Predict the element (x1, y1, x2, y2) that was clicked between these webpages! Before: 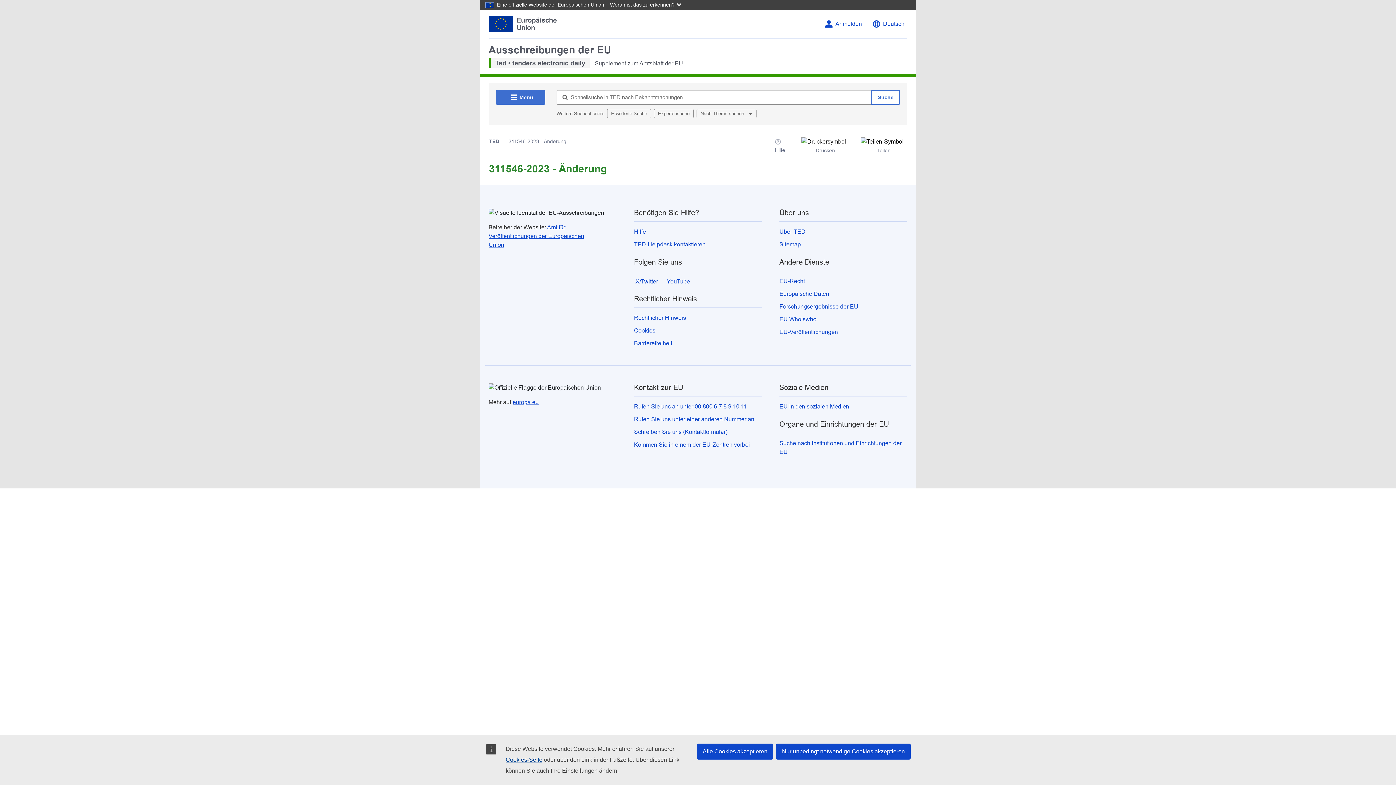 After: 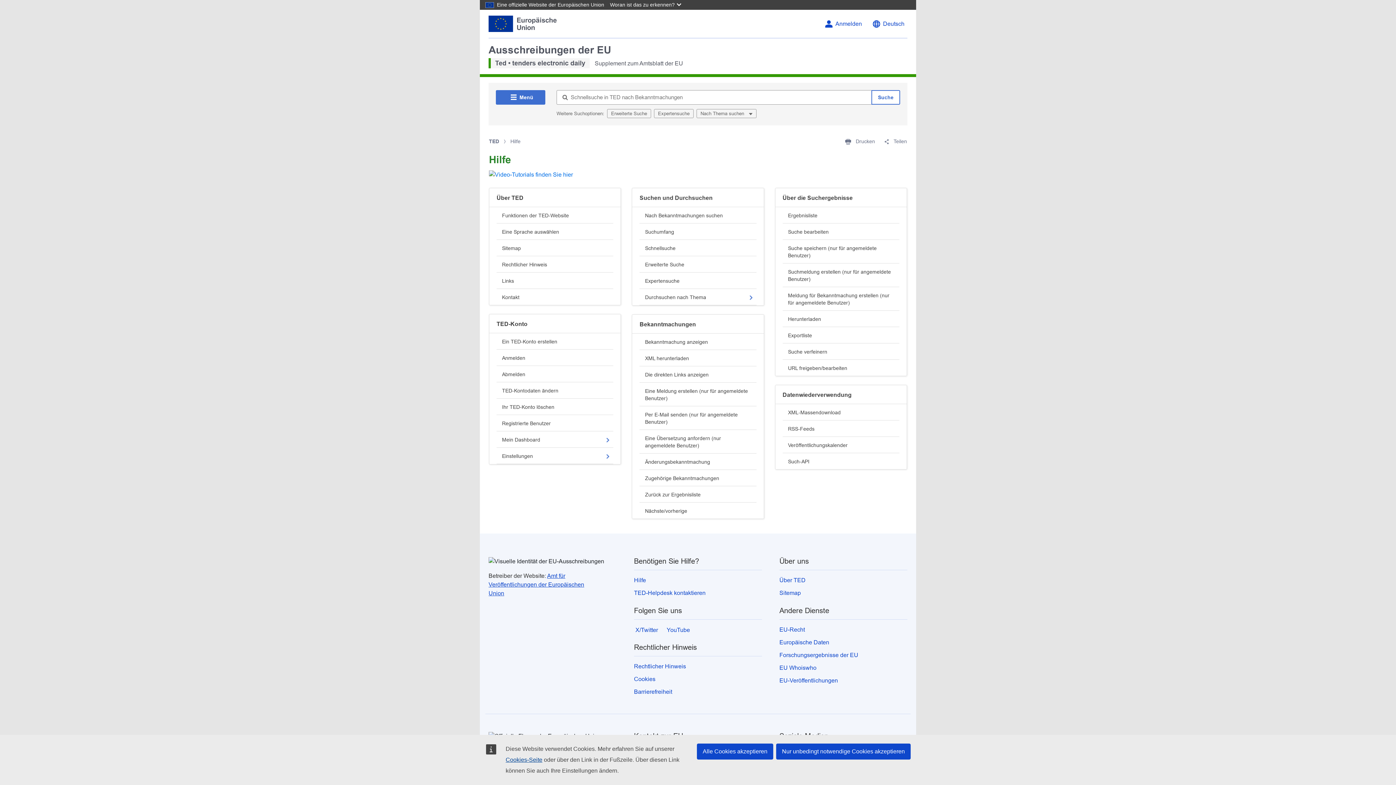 Action: bbox: (775, 137, 790, 154) label:  Hilfe